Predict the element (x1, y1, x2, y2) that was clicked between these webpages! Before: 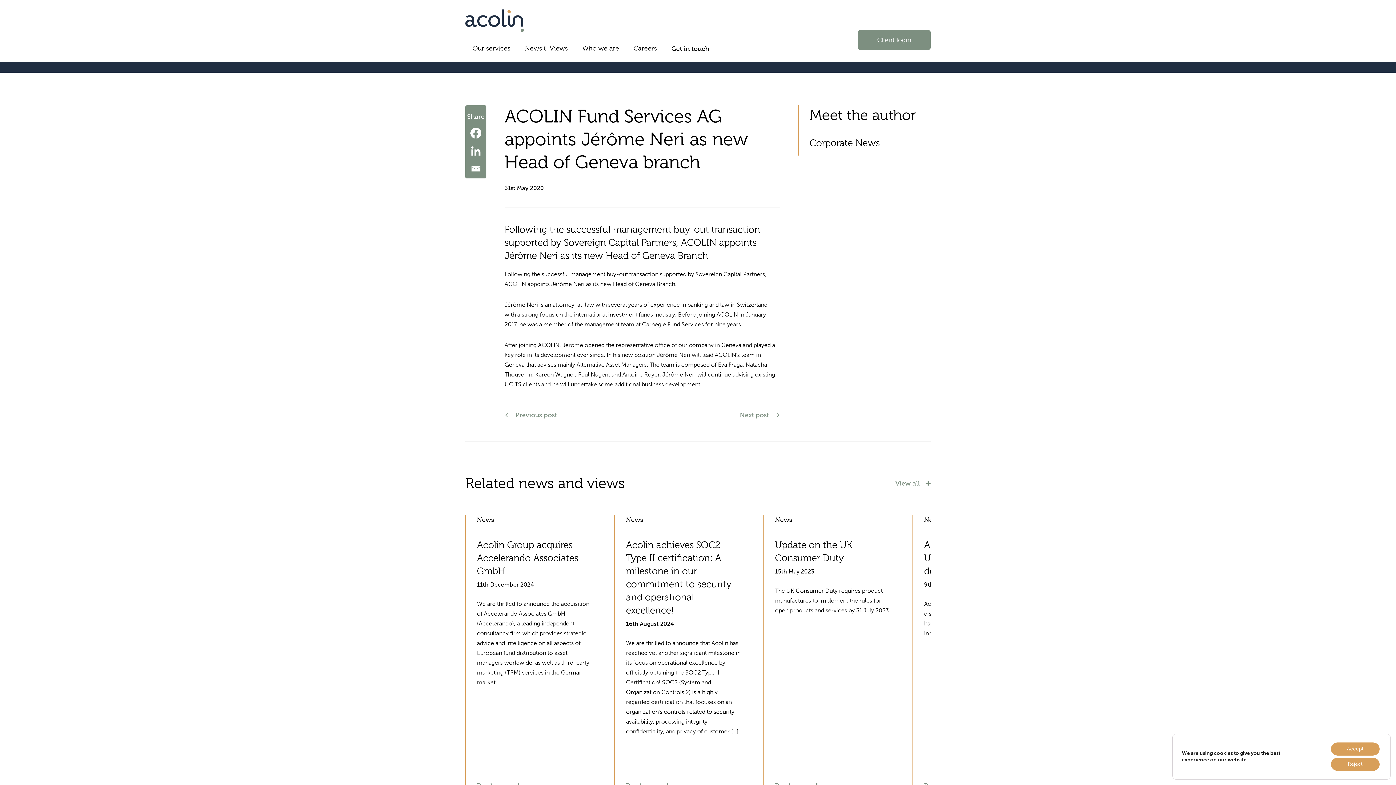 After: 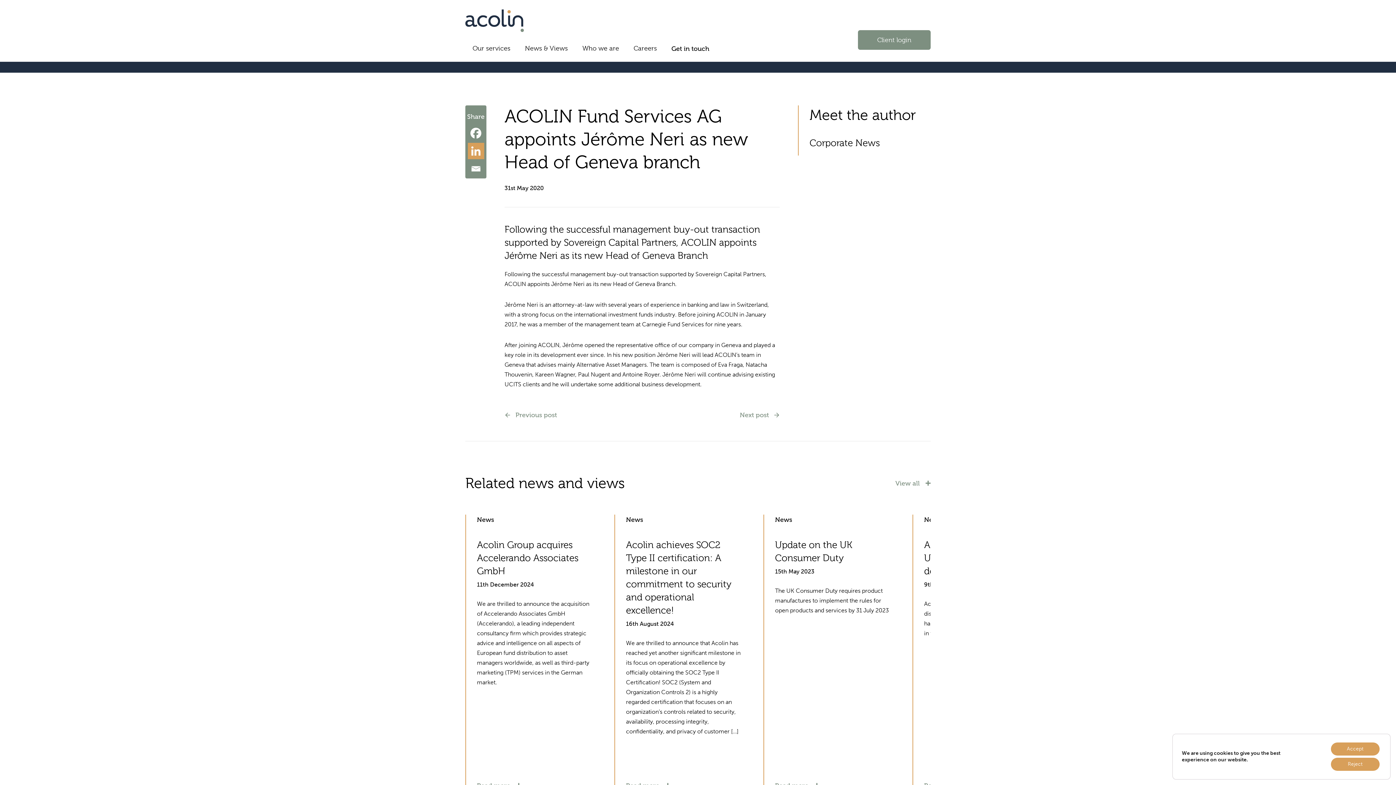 Action: bbox: (467, 142, 484, 159) label: Linkedin